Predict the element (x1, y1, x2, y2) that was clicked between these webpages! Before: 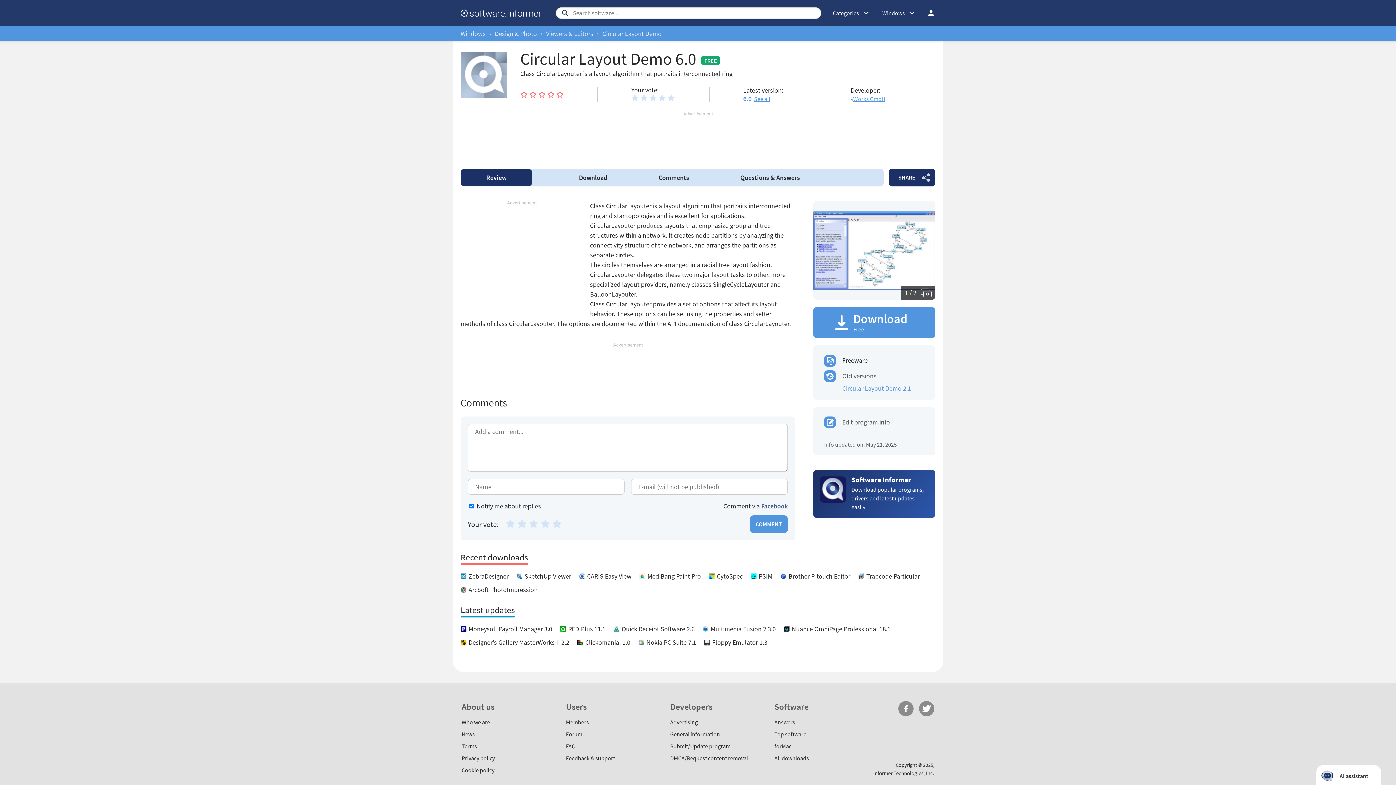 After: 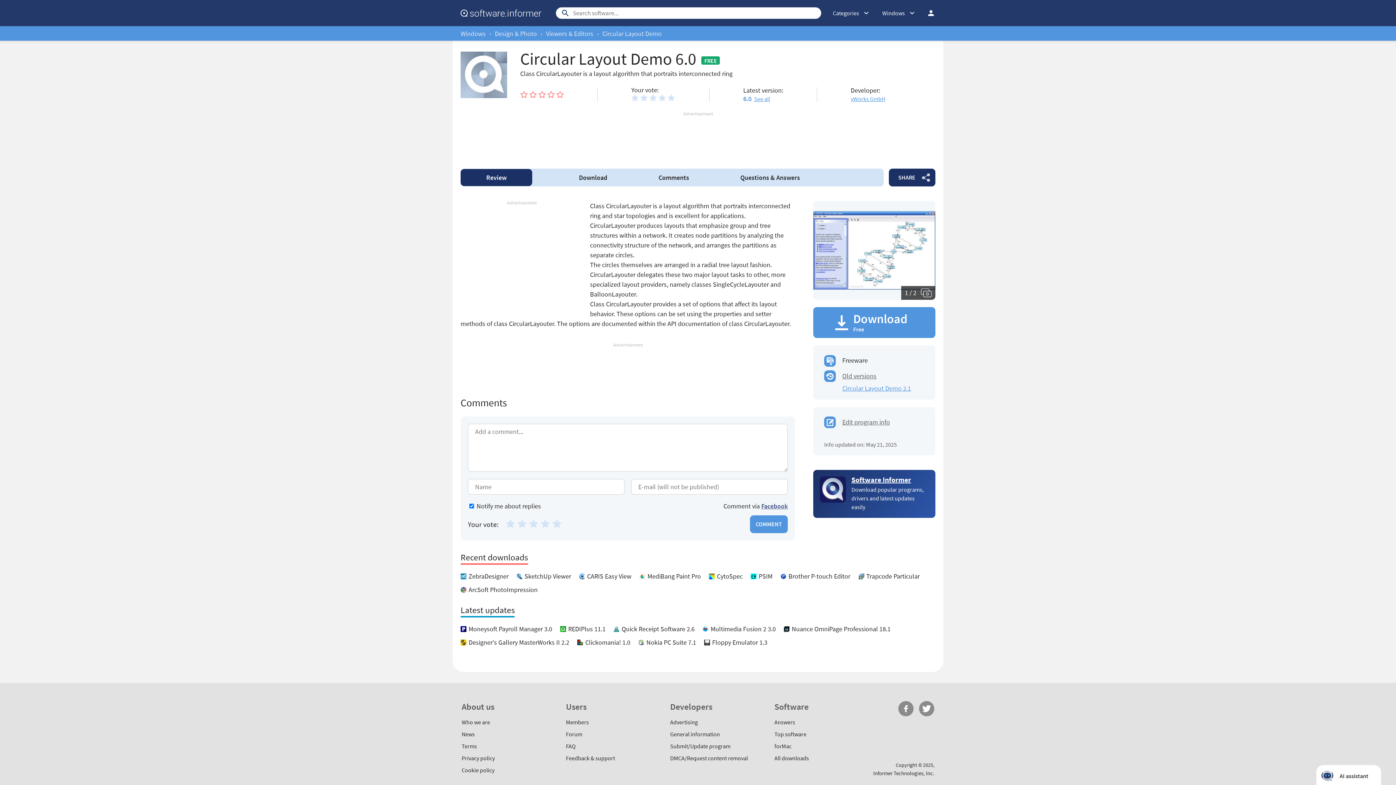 Action: bbox: (460, 169, 532, 186) label: Review